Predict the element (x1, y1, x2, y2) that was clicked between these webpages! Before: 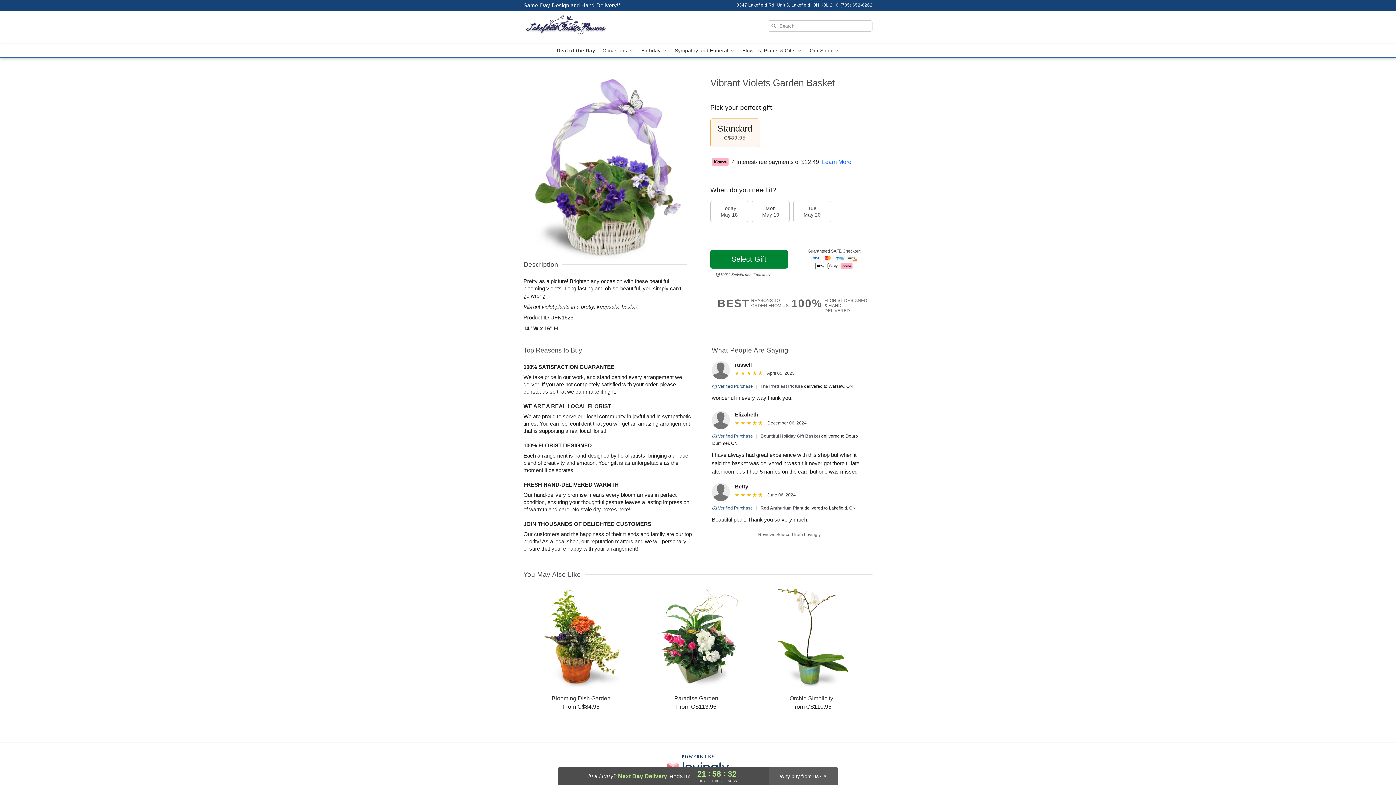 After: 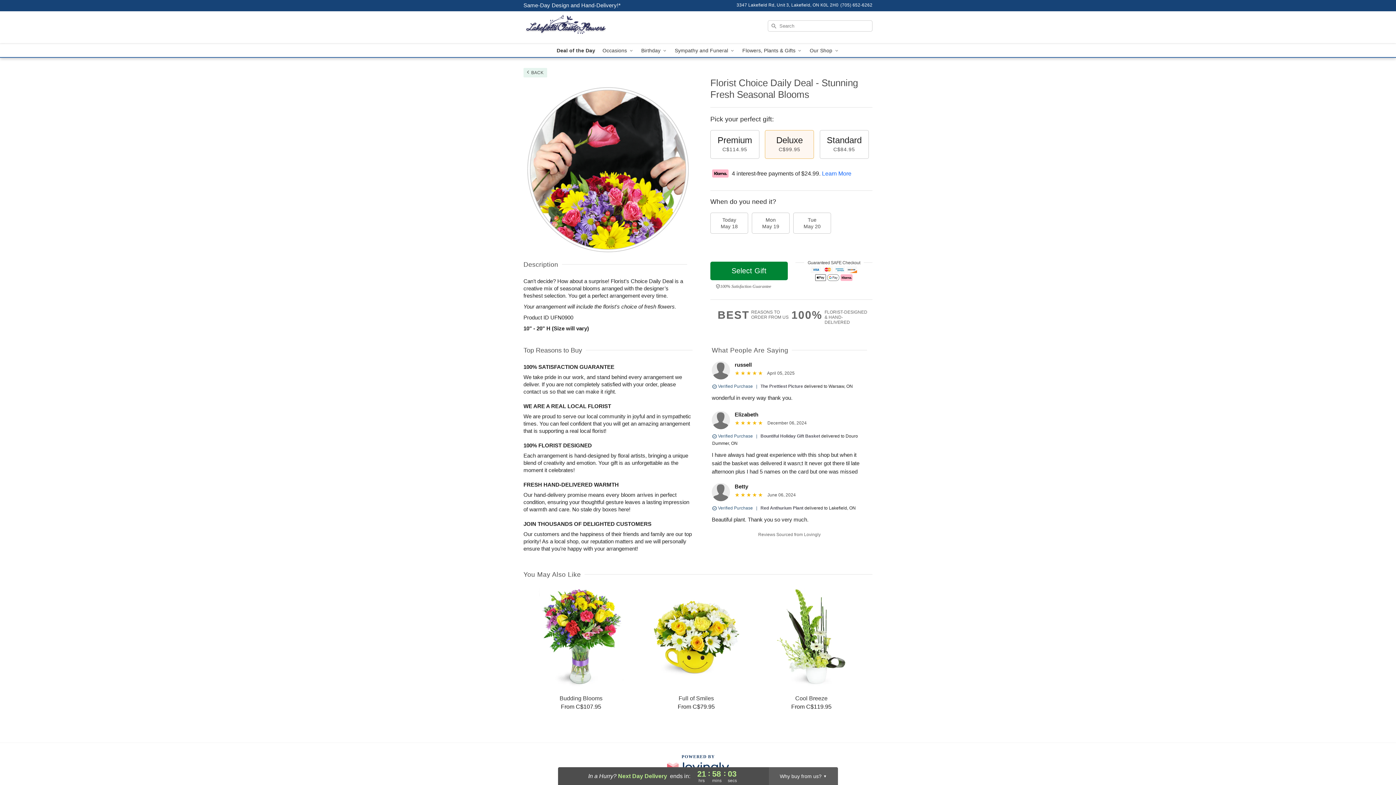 Action: label: Deal of the Day bbox: (553, 44, 599, 57)